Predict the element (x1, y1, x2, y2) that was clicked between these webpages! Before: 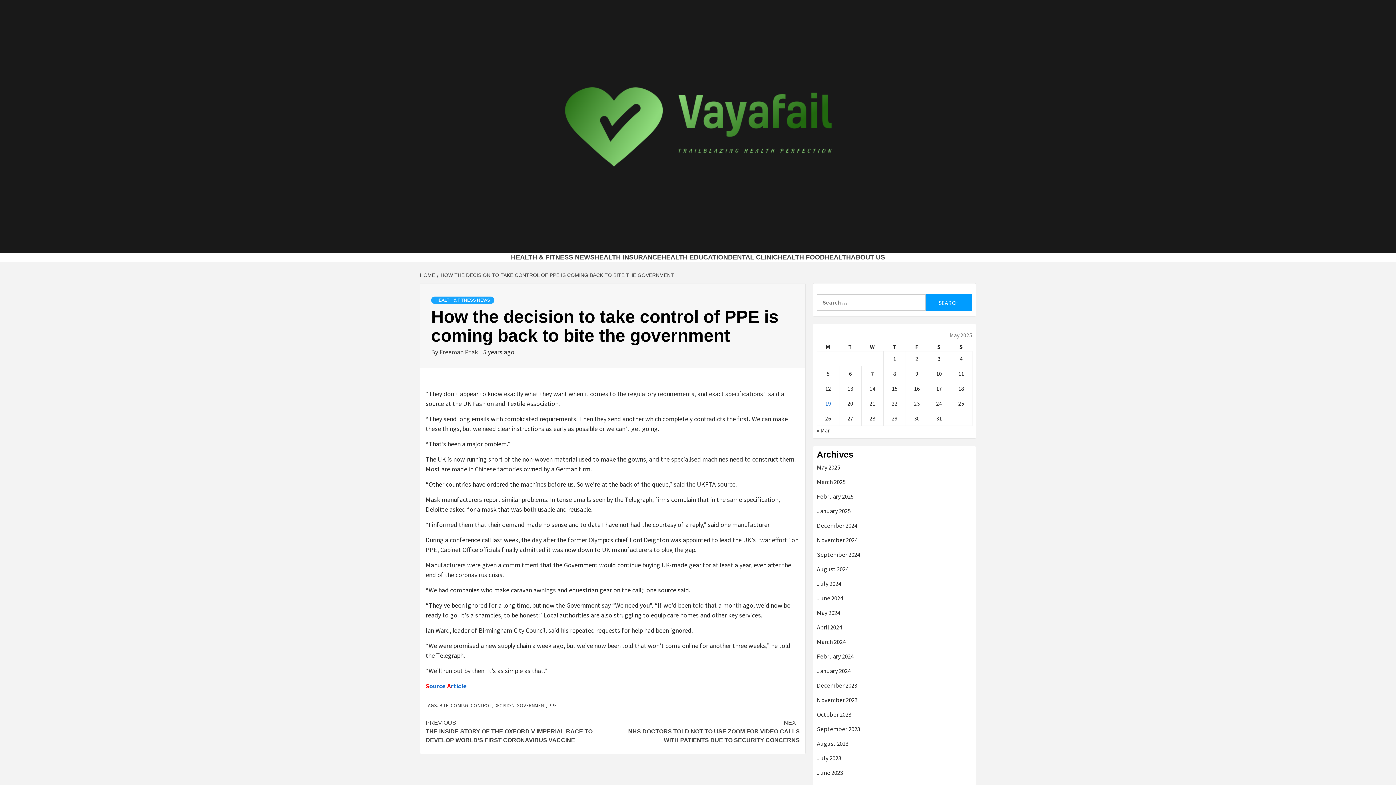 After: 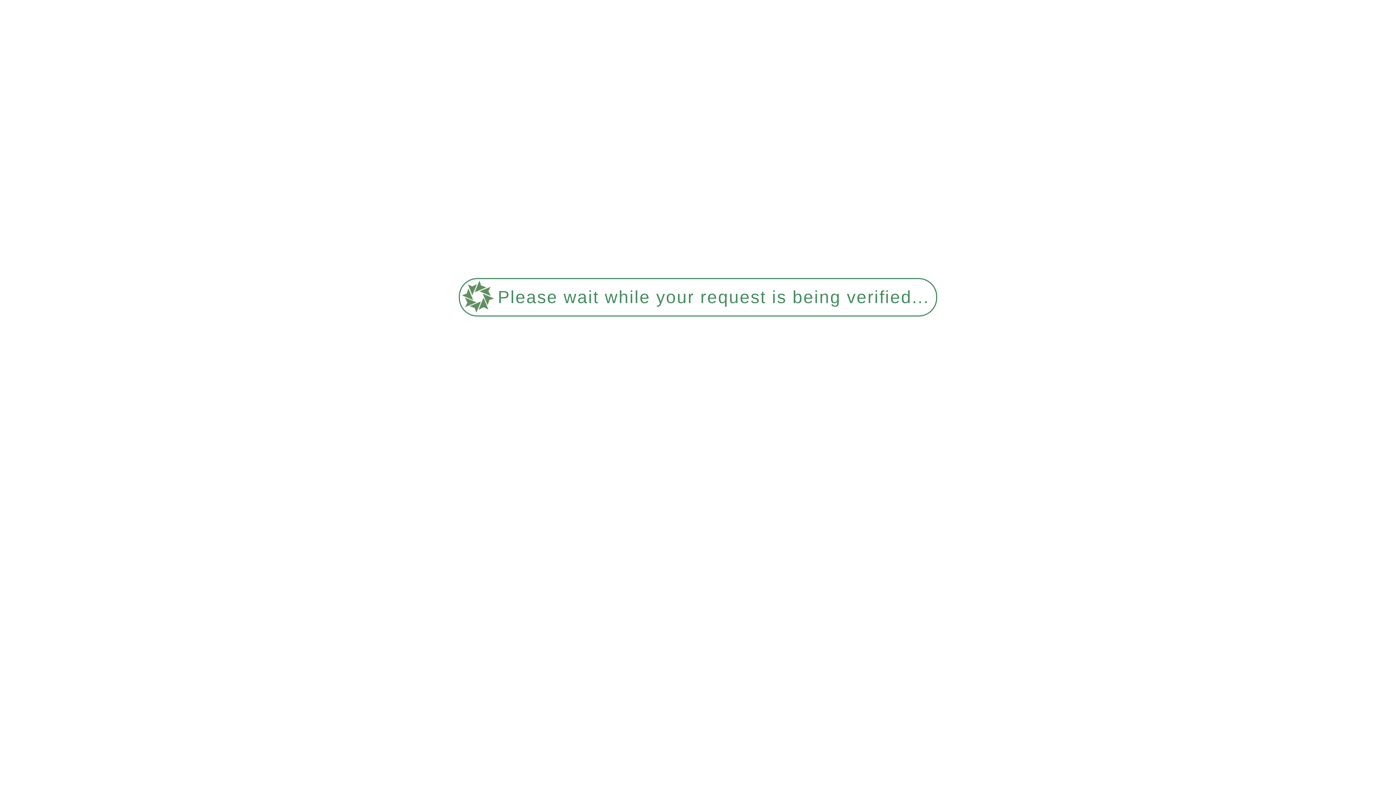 Action: bbox: (817, 506, 972, 521) label: January 2025